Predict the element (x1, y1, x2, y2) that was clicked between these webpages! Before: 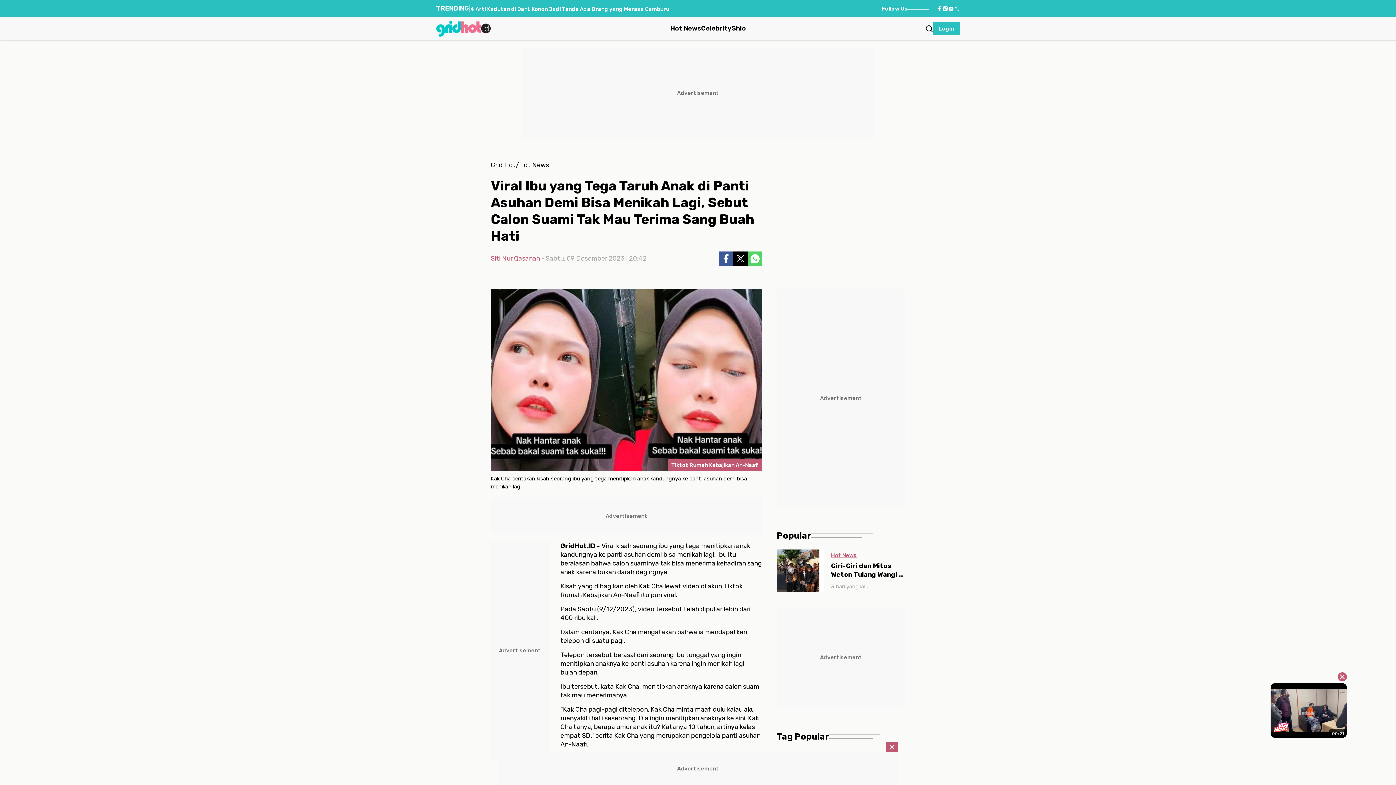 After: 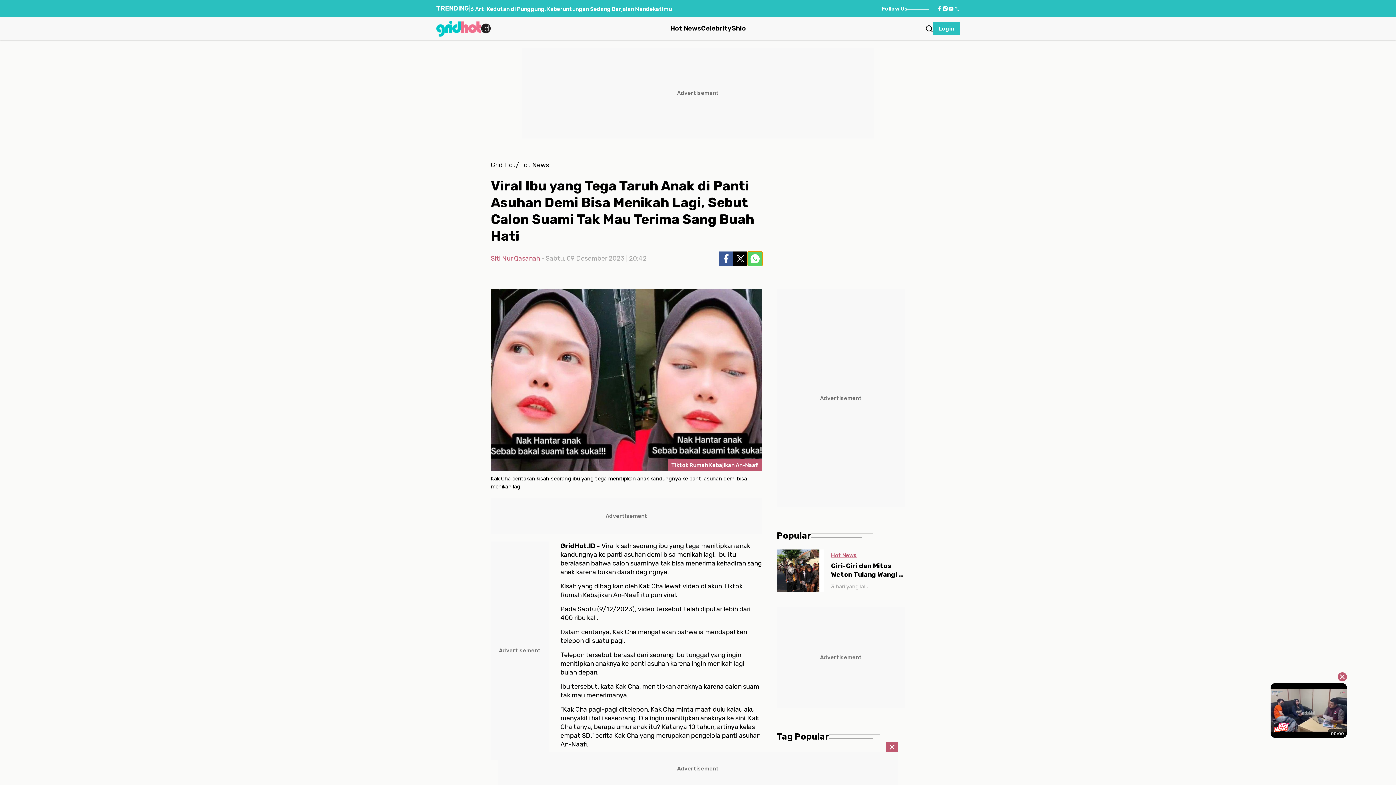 Action: bbox: (747, 251, 762, 266)